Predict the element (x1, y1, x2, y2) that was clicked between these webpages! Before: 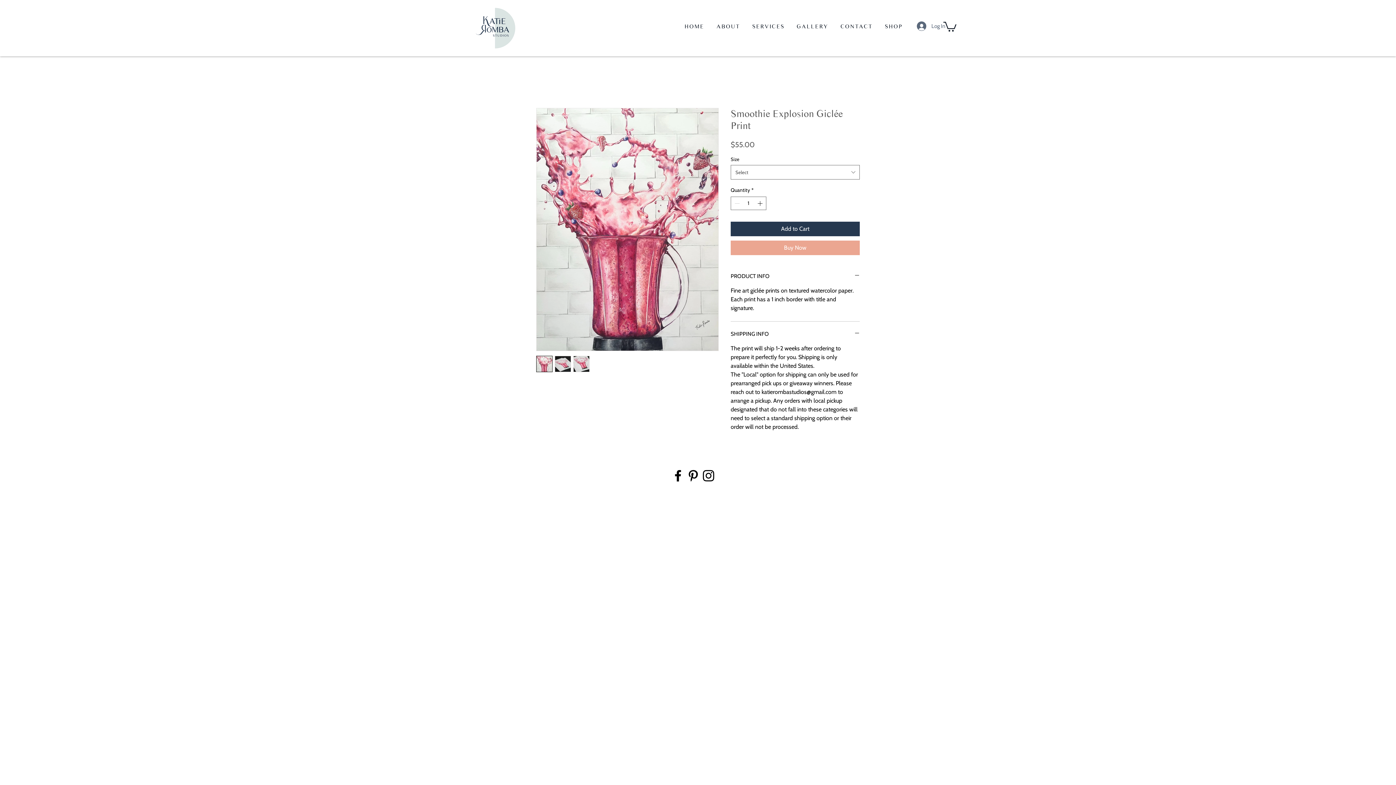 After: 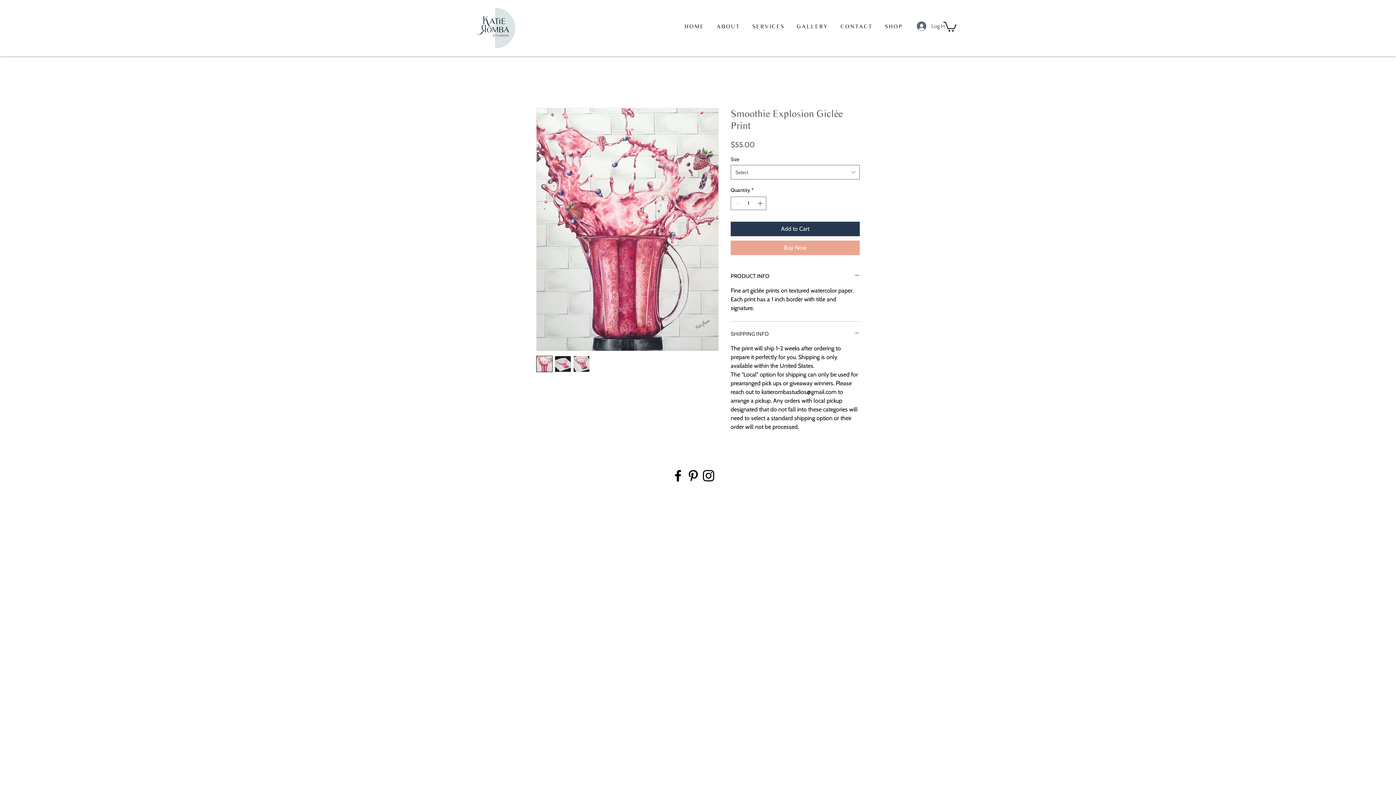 Action: label: SHIPPING INFO bbox: (730, 330, 860, 338)